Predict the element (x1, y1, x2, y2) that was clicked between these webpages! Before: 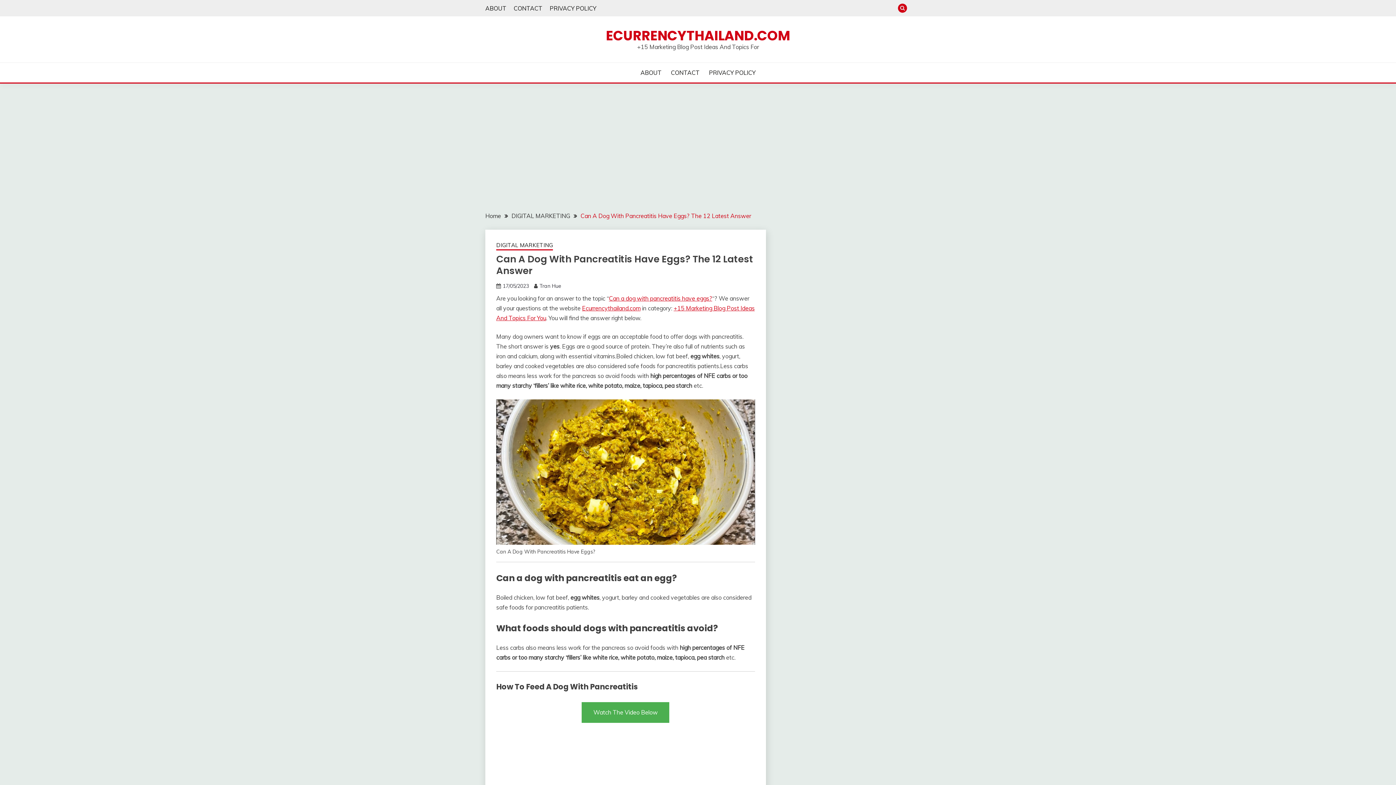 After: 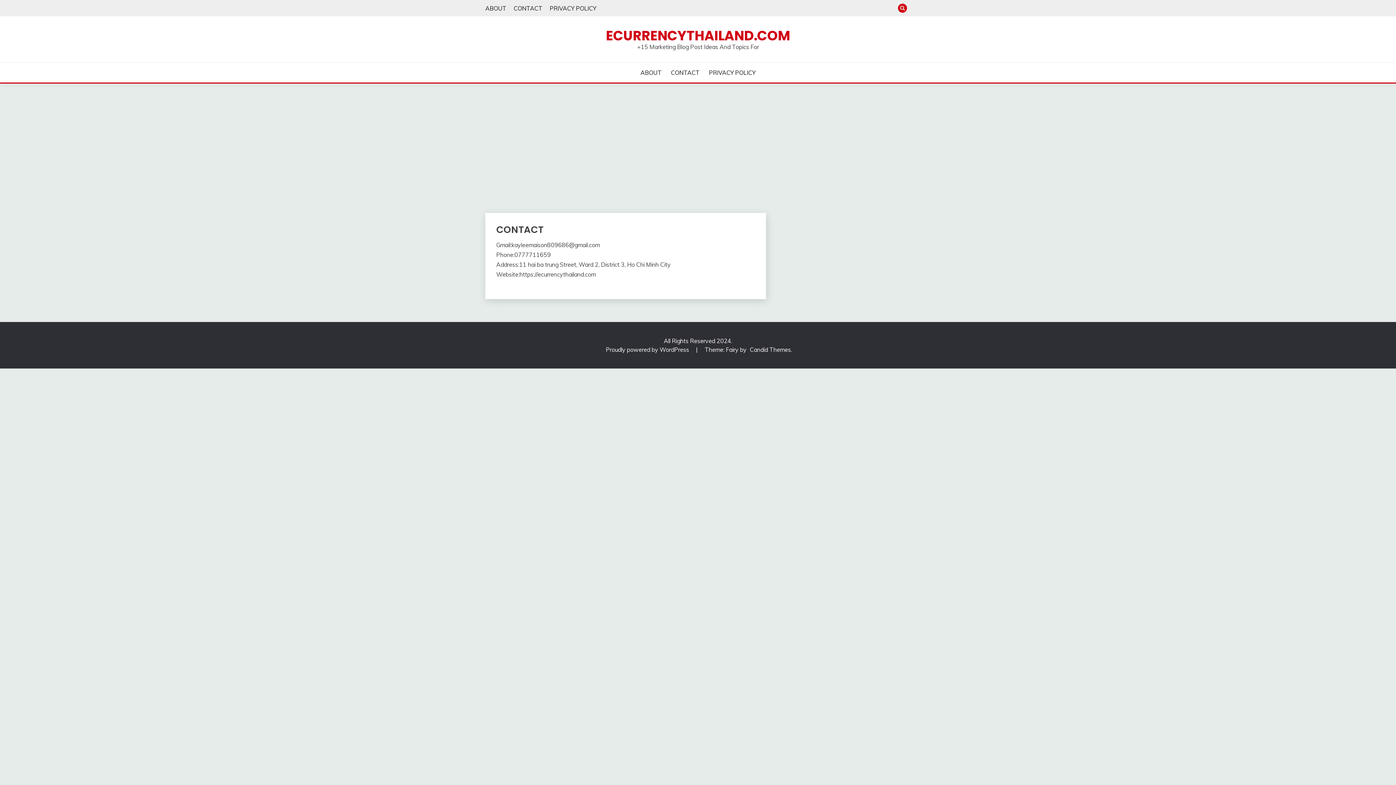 Action: label: CONTACT bbox: (513, 4, 542, 11)